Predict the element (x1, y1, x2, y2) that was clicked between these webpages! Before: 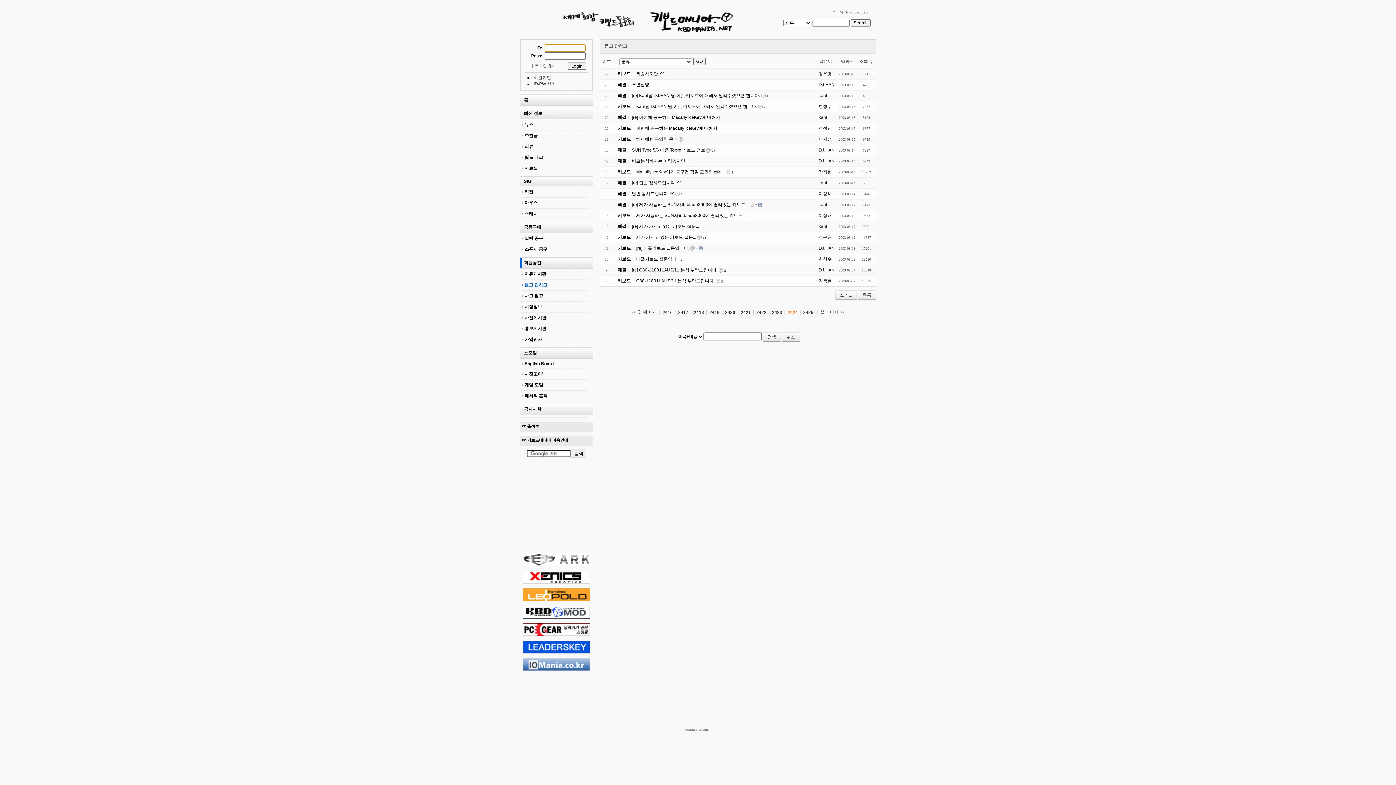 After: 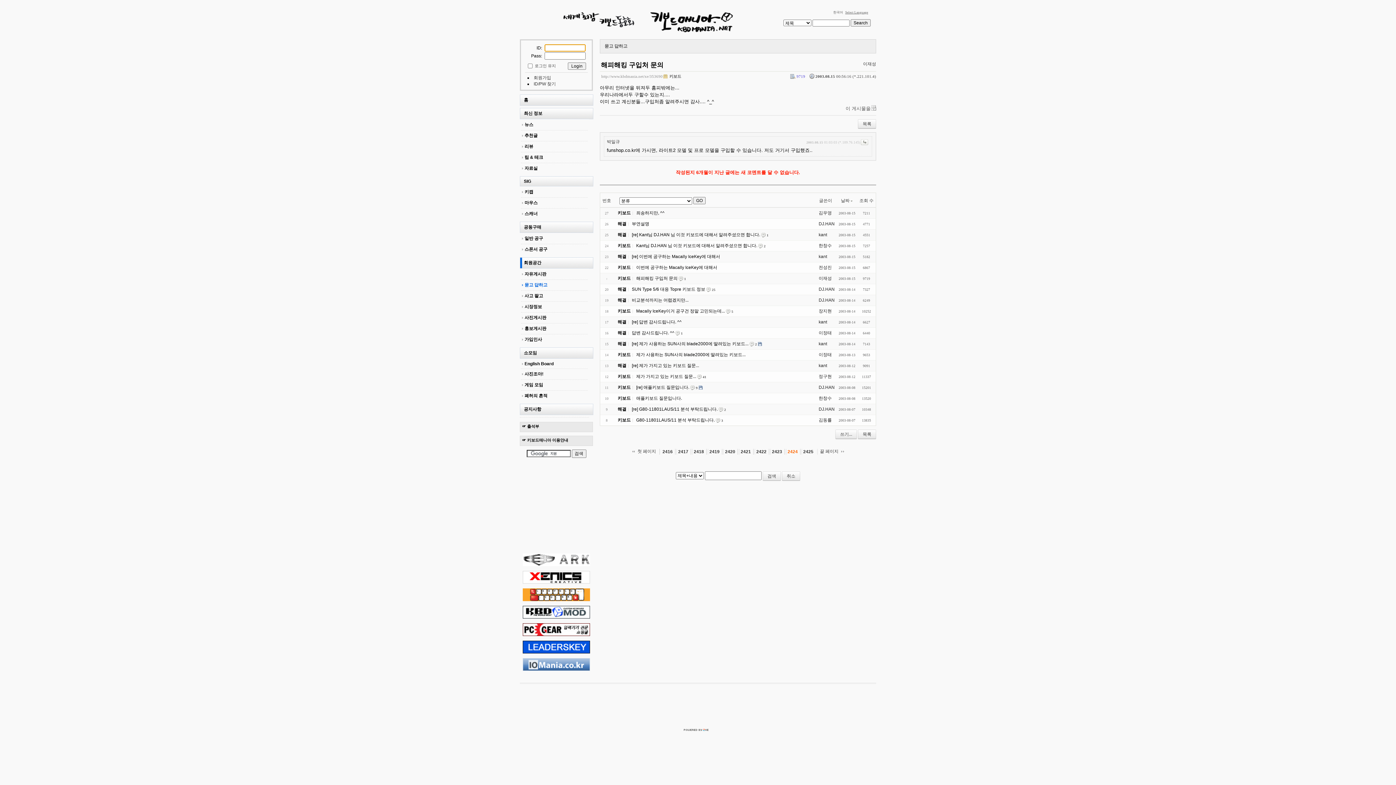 Action: bbox: (636, 136, 677, 141) label: 해피해킹 구입처 문의